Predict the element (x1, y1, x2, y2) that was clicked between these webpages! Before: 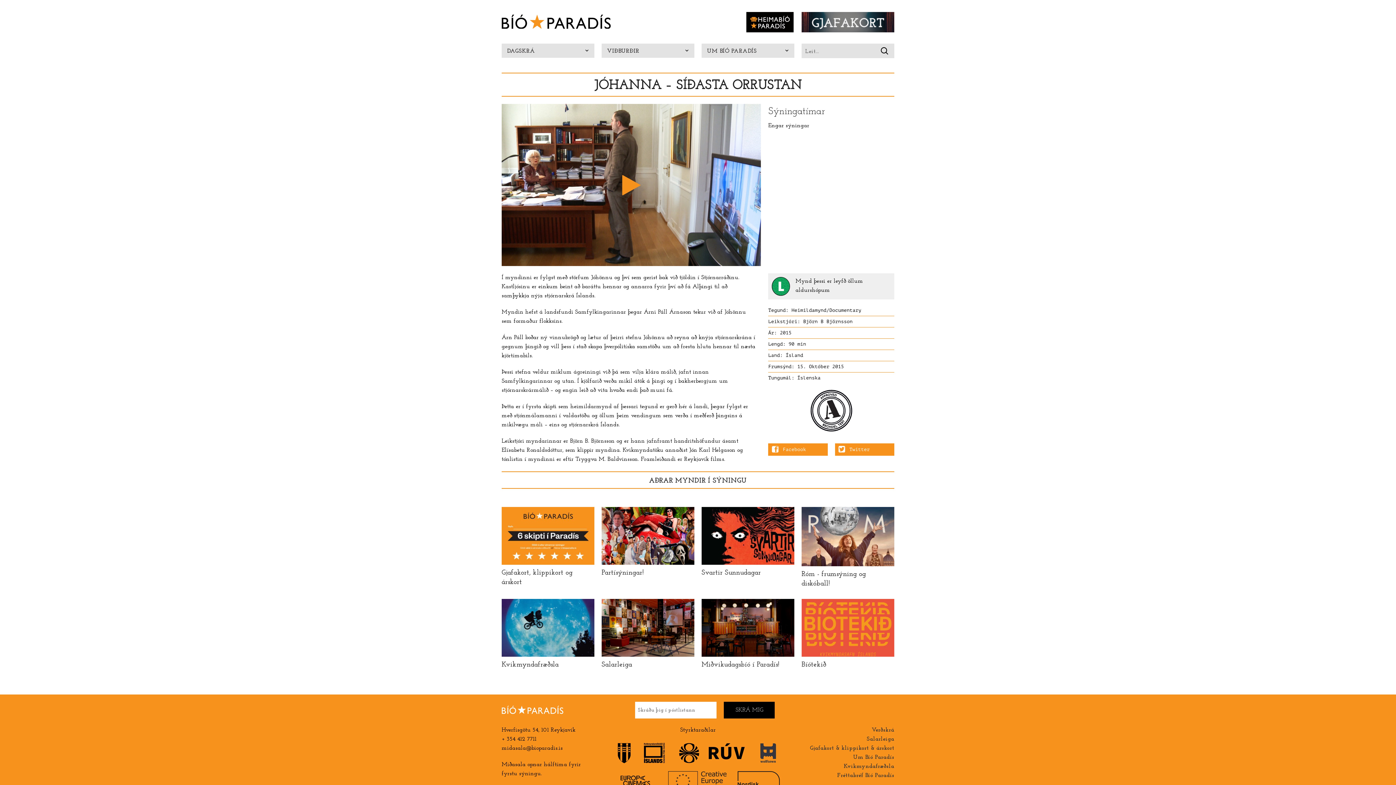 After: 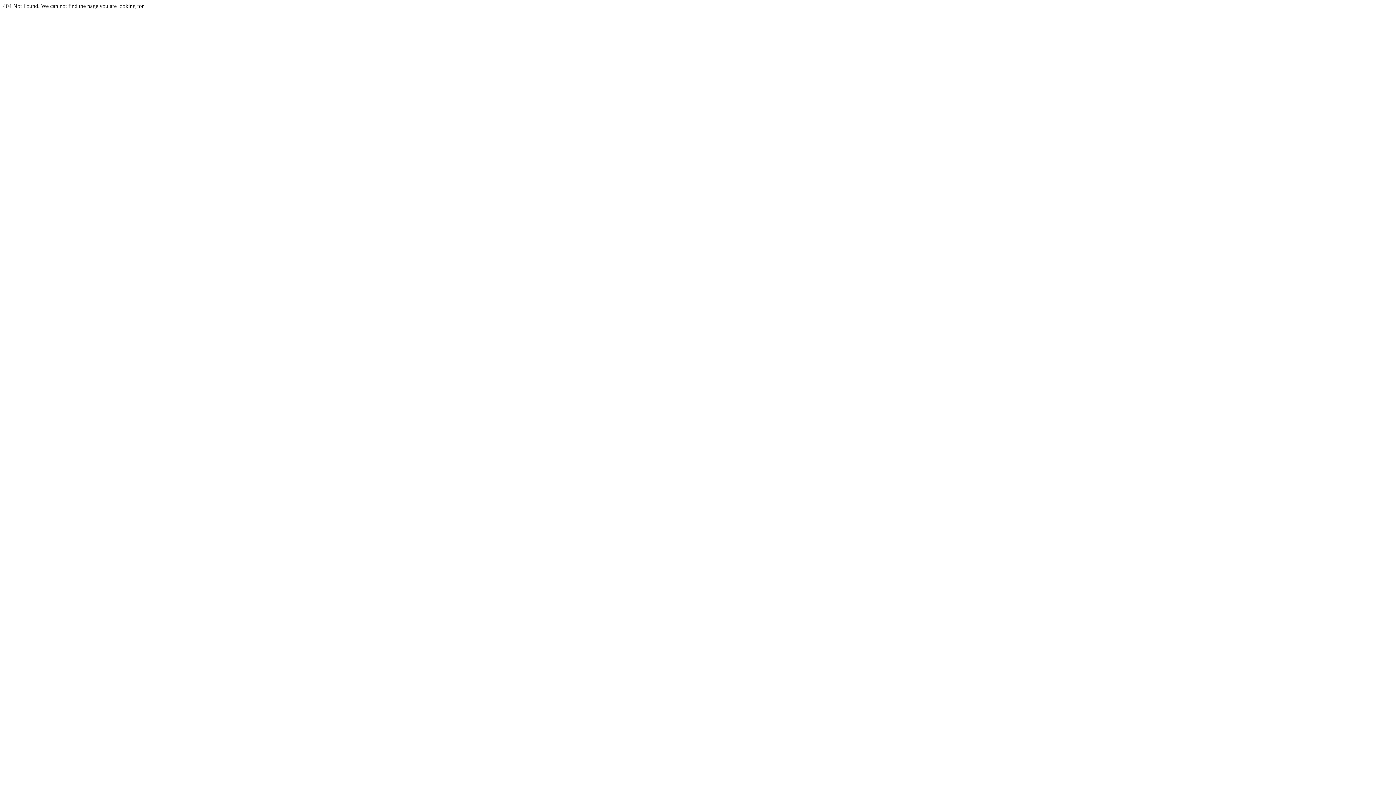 Action: bbox: (809, 407, 853, 413)